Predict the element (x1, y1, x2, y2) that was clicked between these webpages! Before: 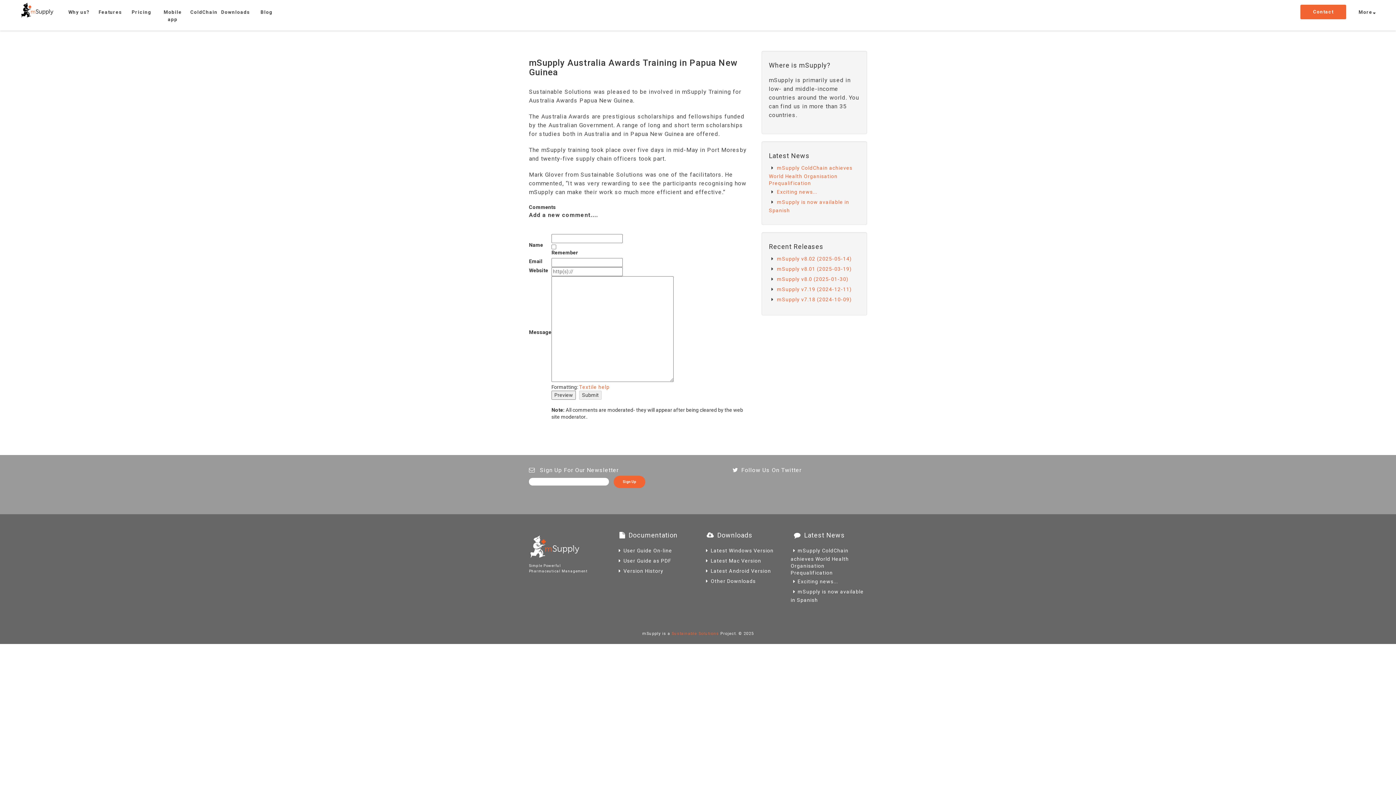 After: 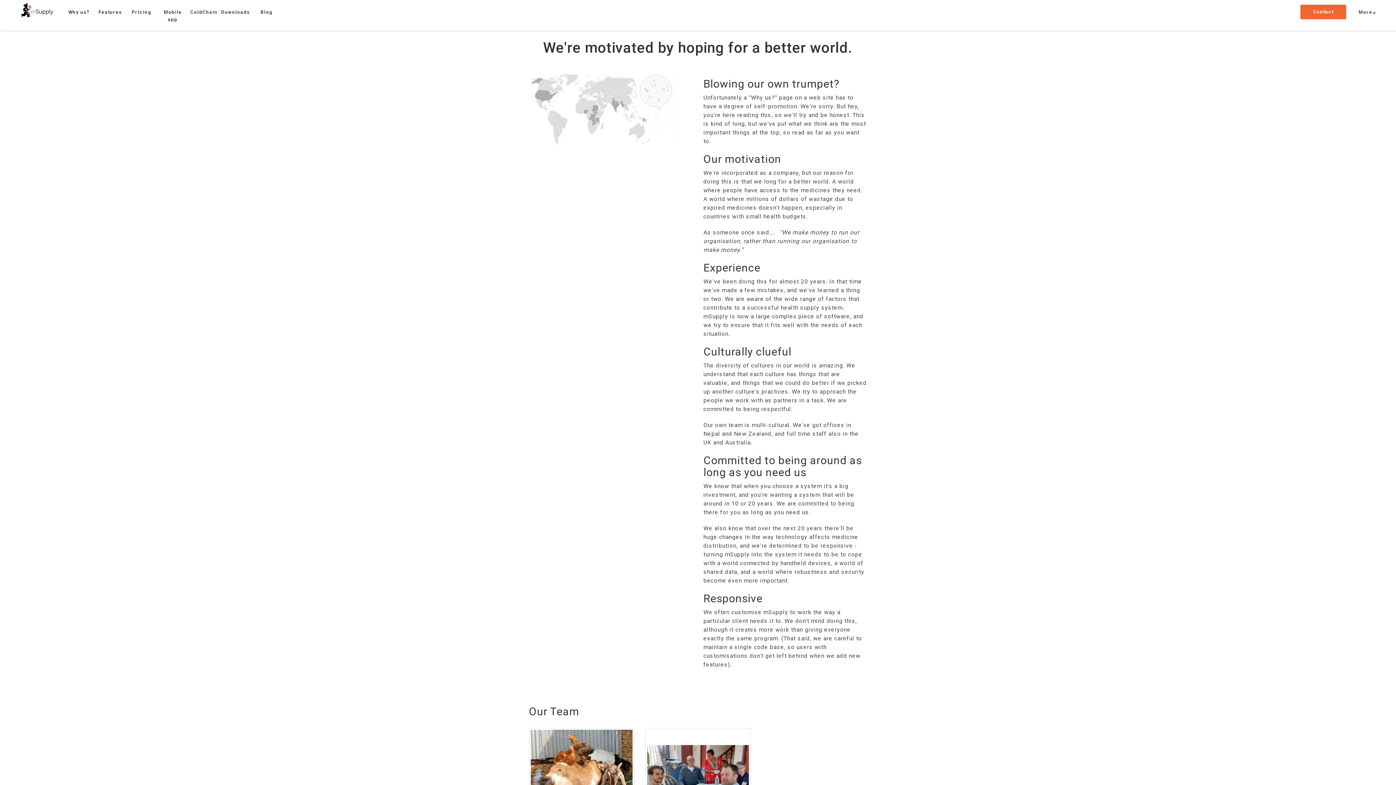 Action: bbox: (63, 0, 94, 23) label: Why us?